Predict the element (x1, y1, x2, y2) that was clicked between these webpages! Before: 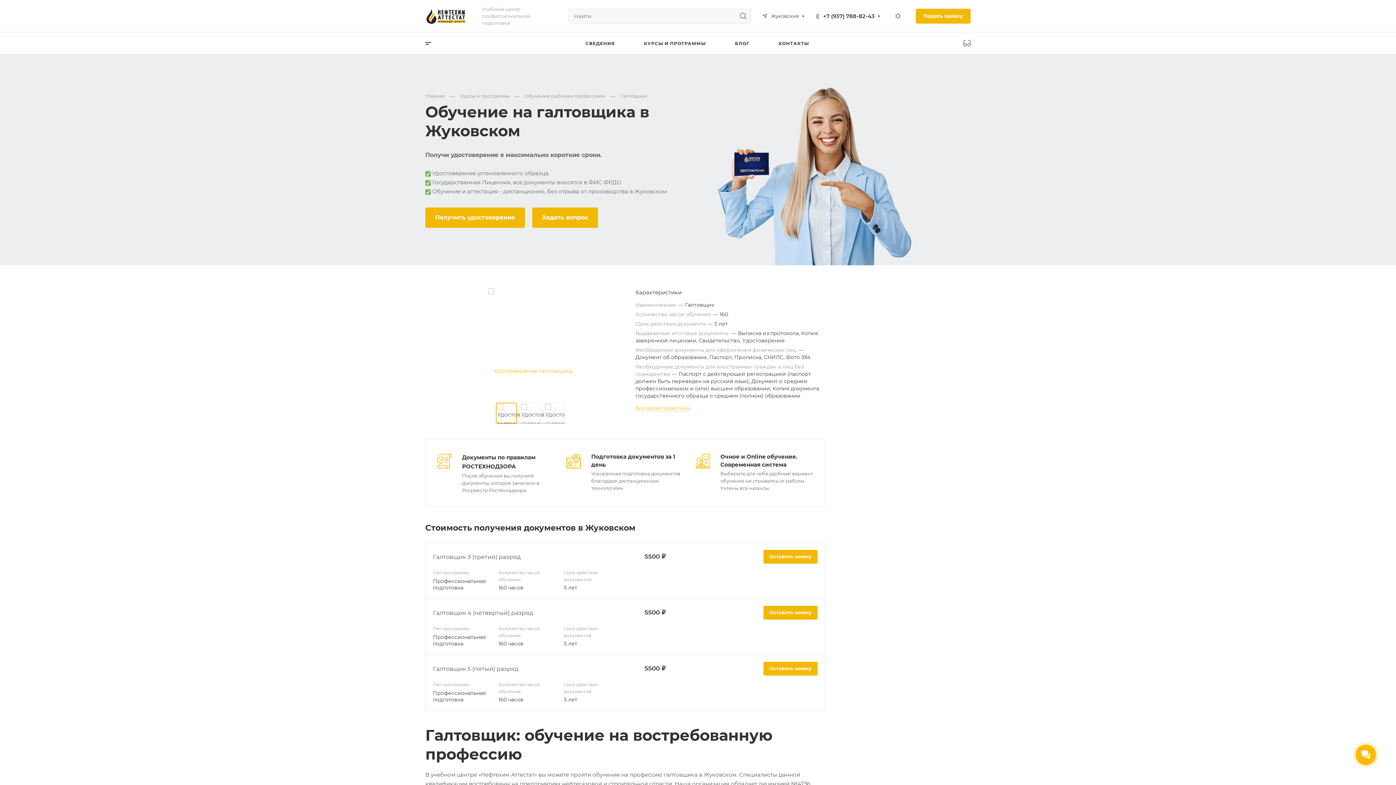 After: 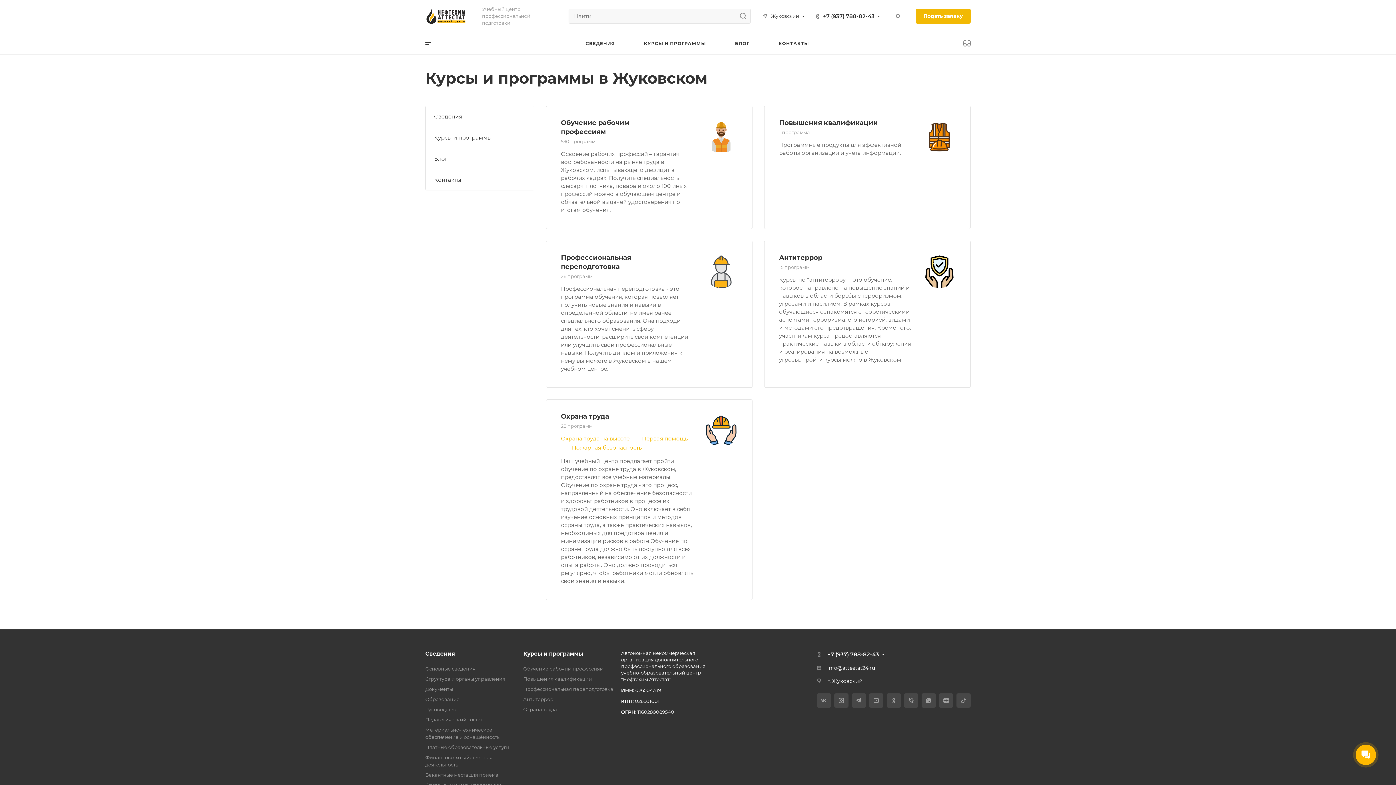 Action: label: Курсы и программы bbox: (460, 92, 509, 99)